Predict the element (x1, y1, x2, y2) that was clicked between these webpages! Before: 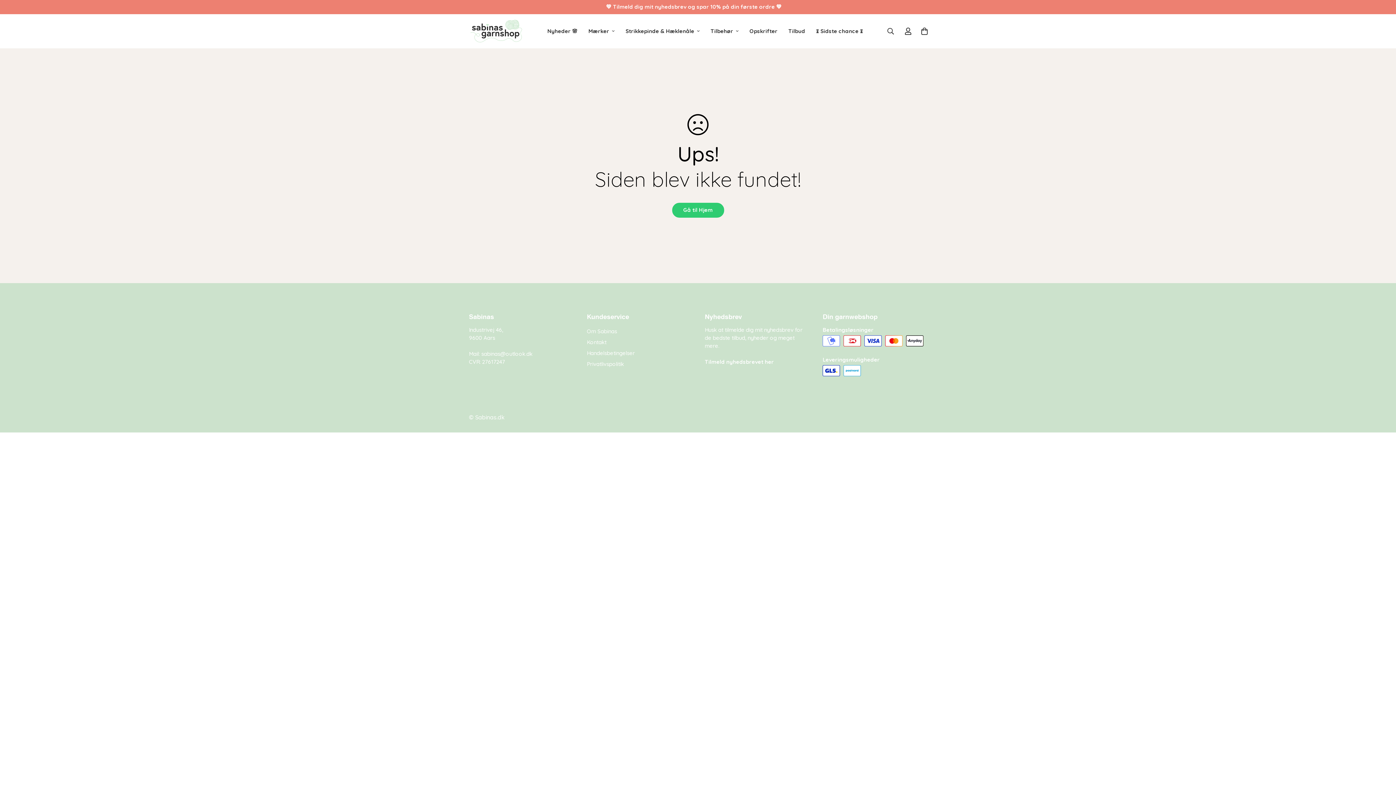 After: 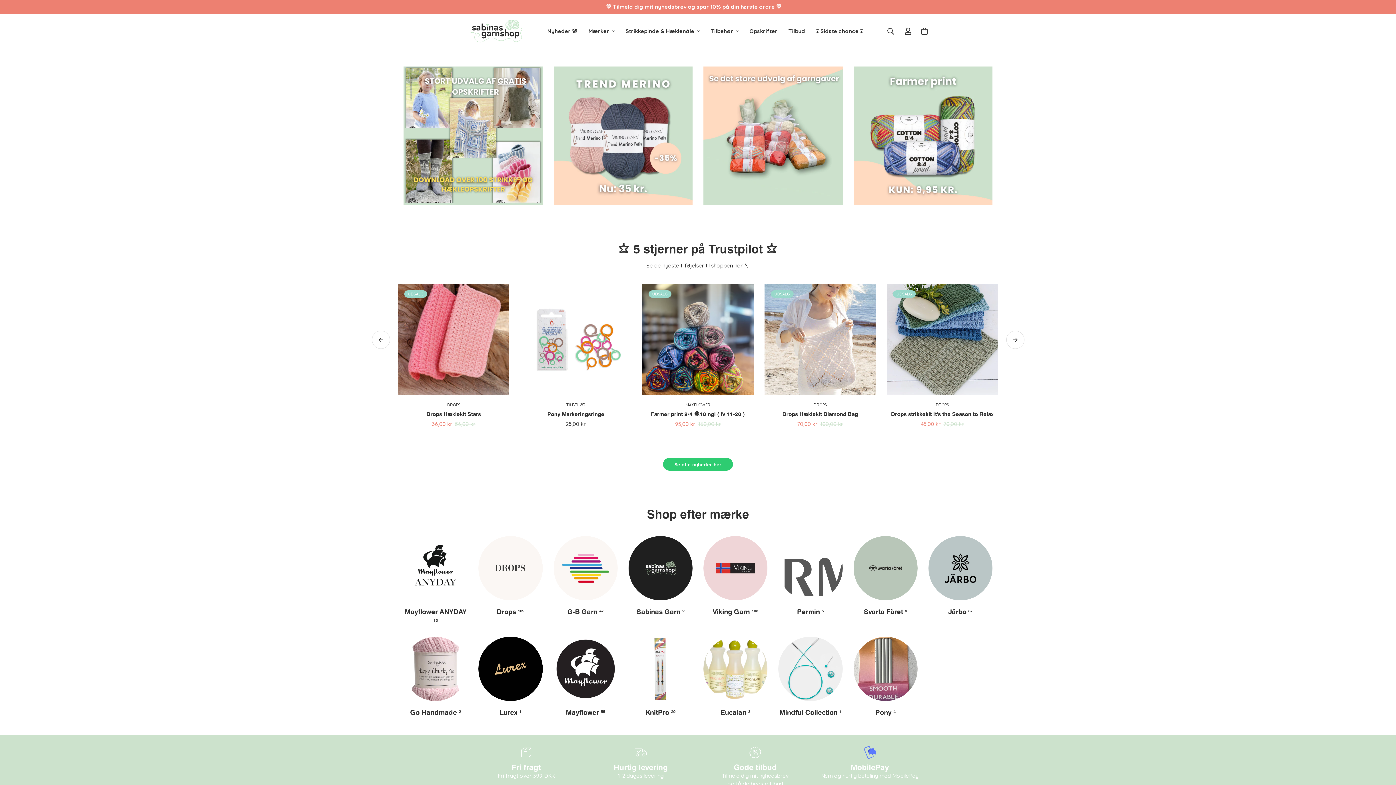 Action: label: Gå til Hjem bbox: (672, 202, 724, 217)